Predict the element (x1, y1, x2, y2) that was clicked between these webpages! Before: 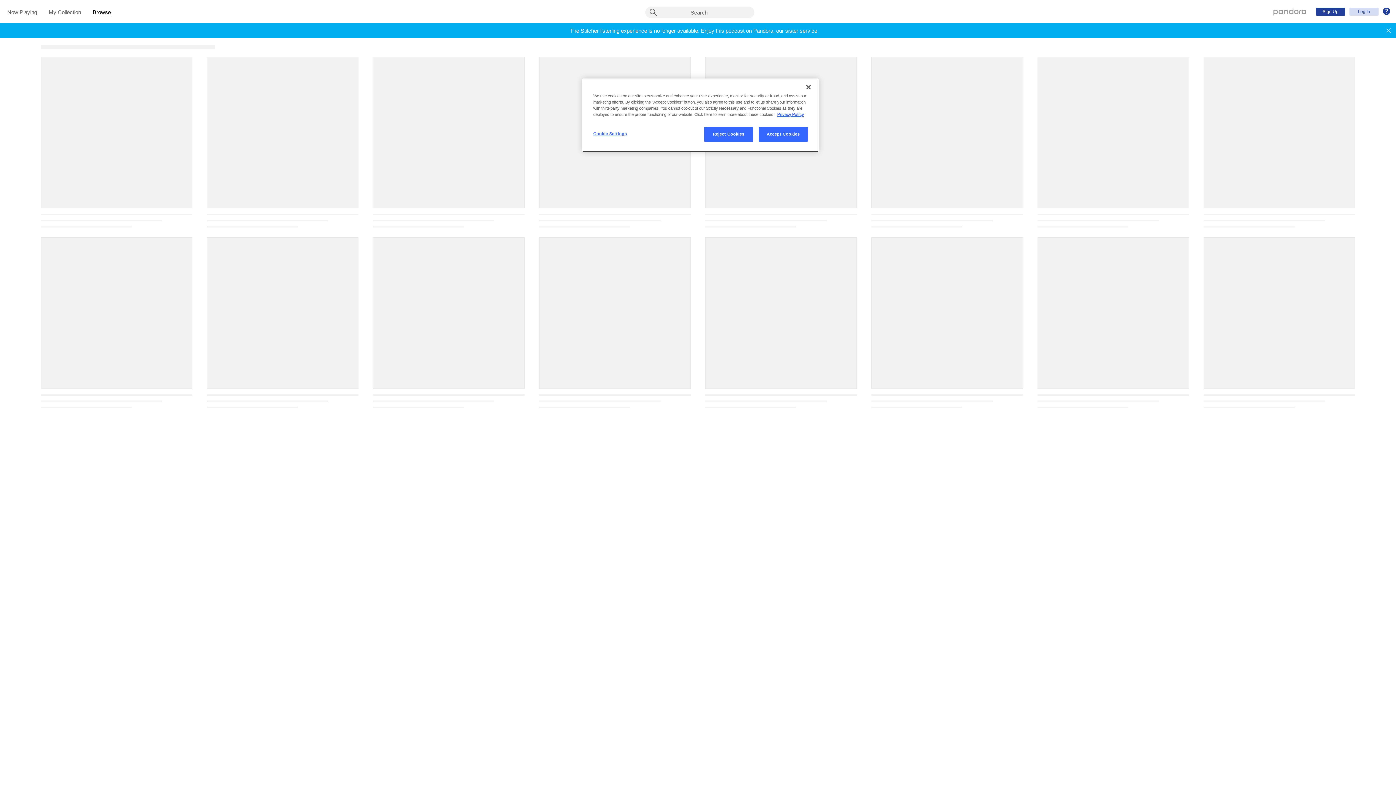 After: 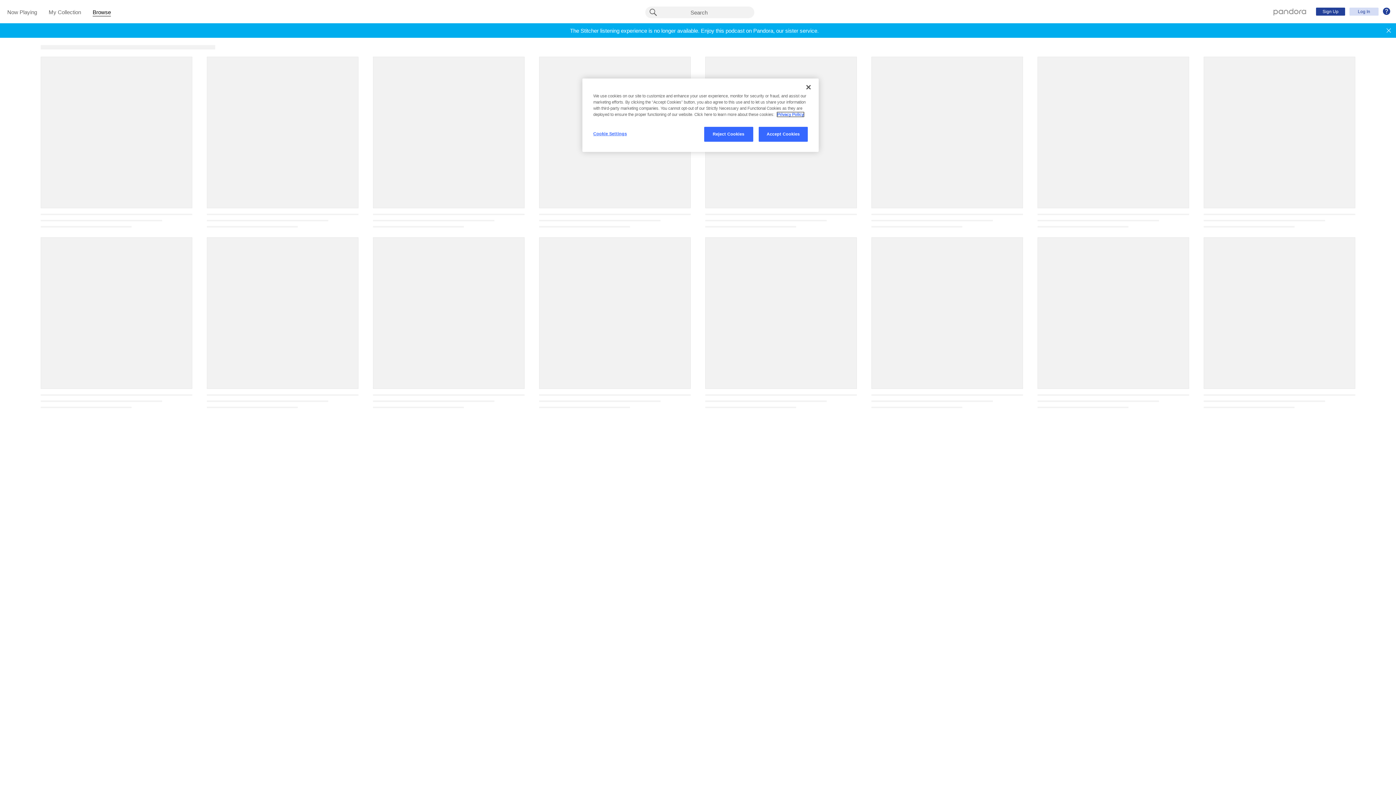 Action: bbox: (777, 112, 804, 116) label: More information about your privacy, opens in a new tab